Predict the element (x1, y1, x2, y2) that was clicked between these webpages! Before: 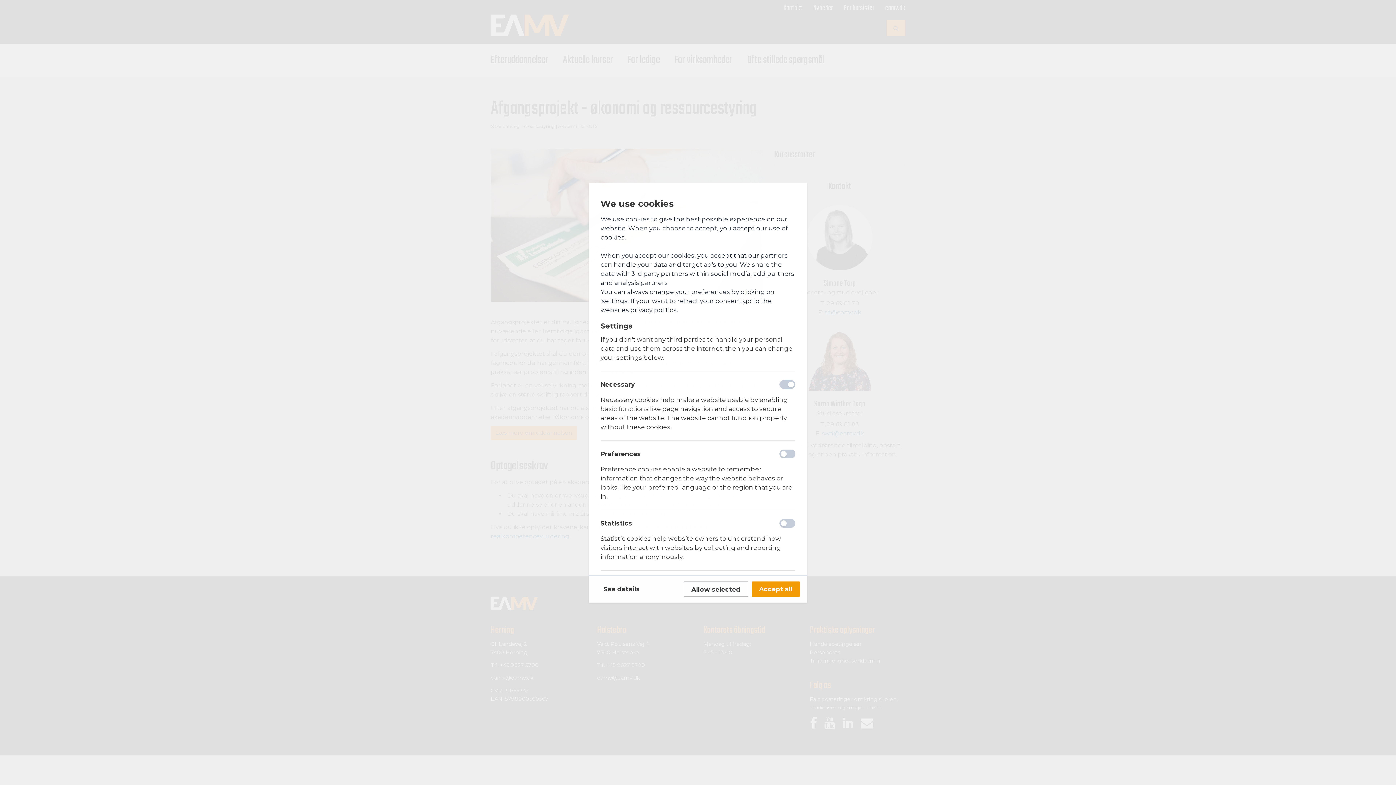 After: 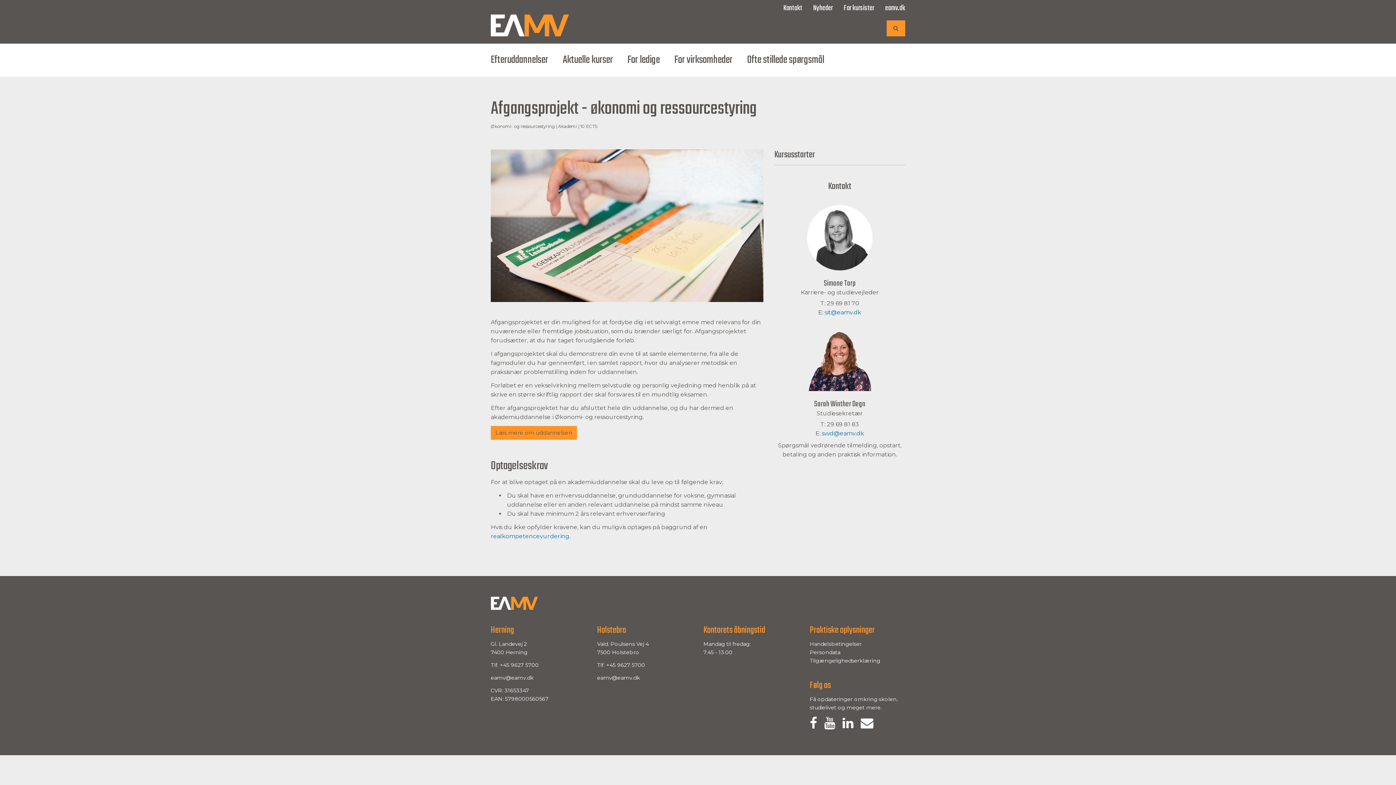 Action: label: Allow selected bbox: (684, 581, 748, 596)